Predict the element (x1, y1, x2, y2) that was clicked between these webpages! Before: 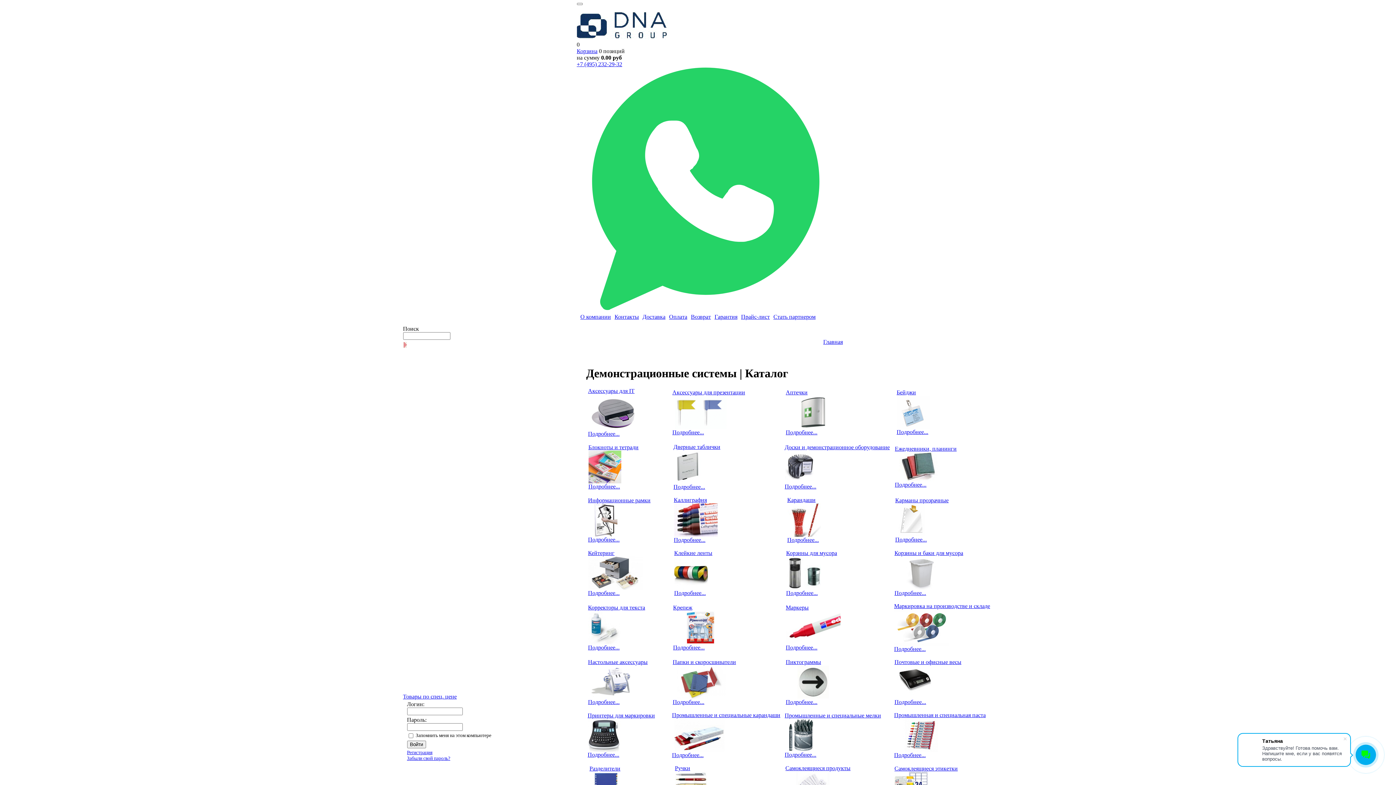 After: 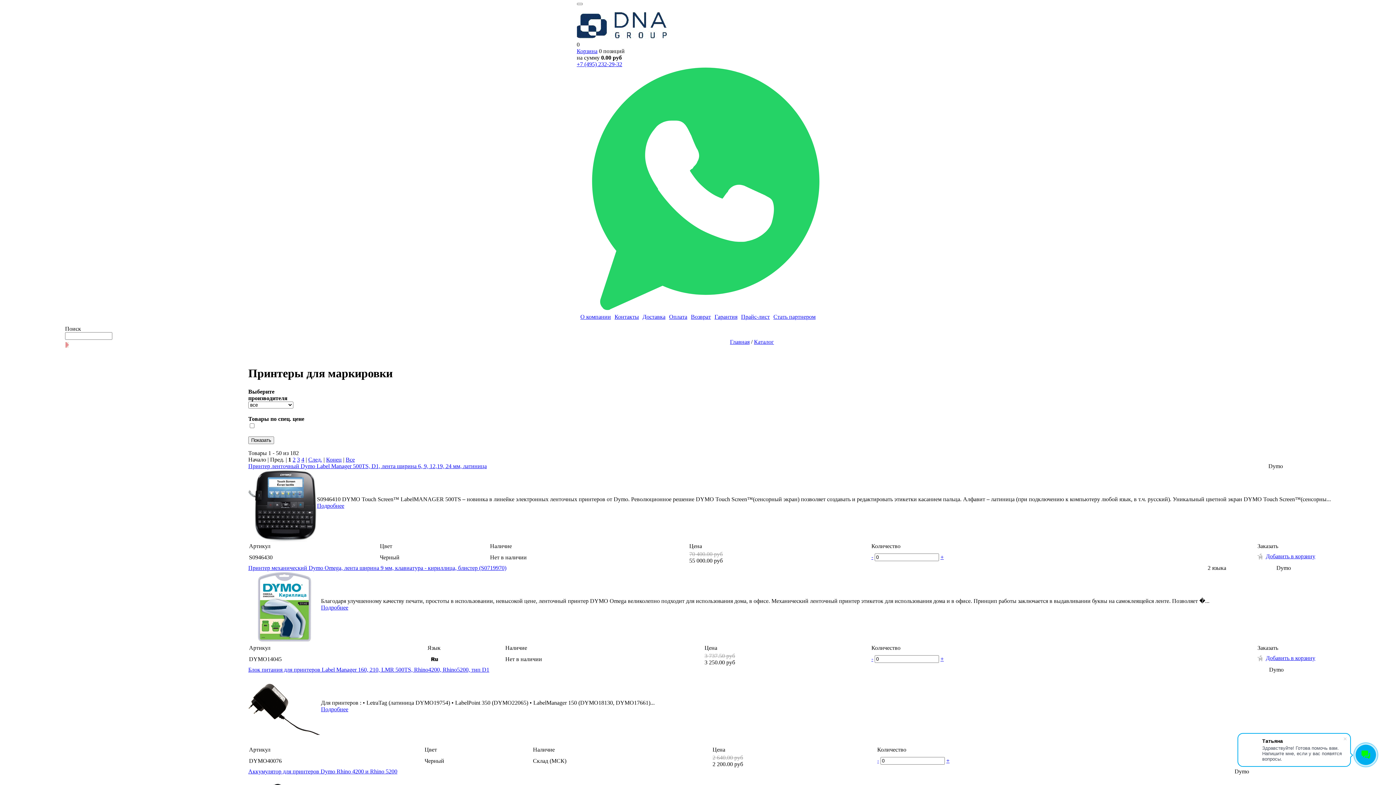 Action: bbox: (587, 752, 619, 758) label: Подробнее...